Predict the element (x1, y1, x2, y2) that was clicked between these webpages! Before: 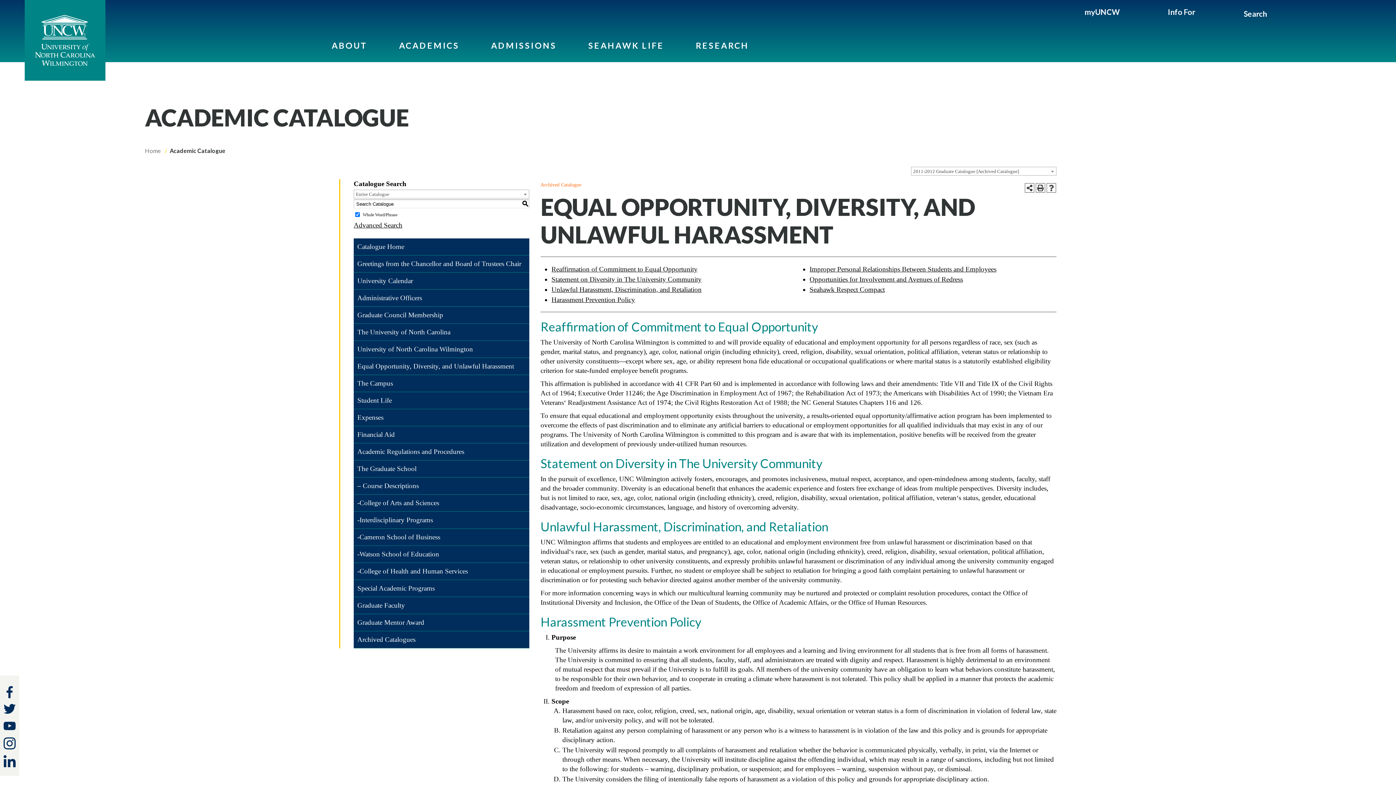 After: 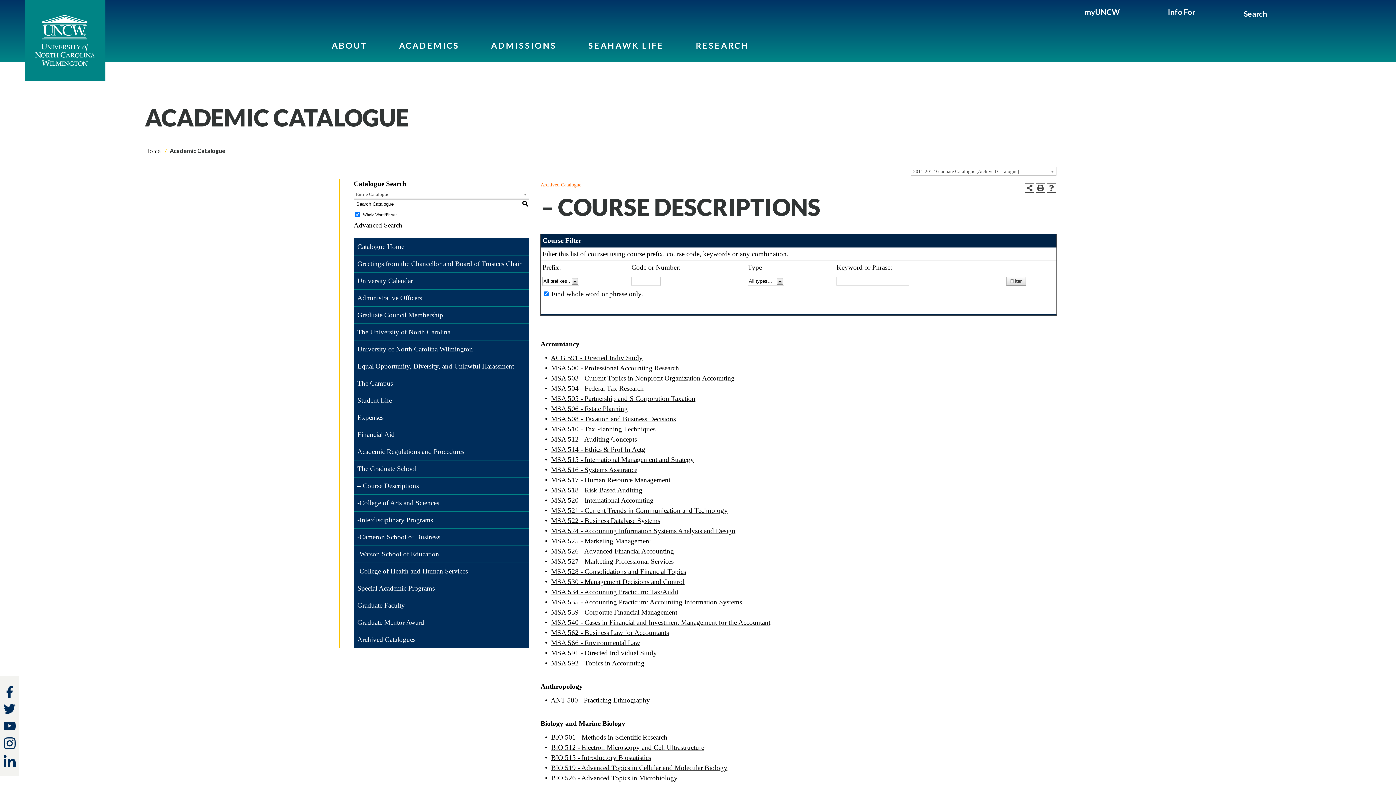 Action: bbox: (353, 477, 529, 494) label: – Course Descriptions